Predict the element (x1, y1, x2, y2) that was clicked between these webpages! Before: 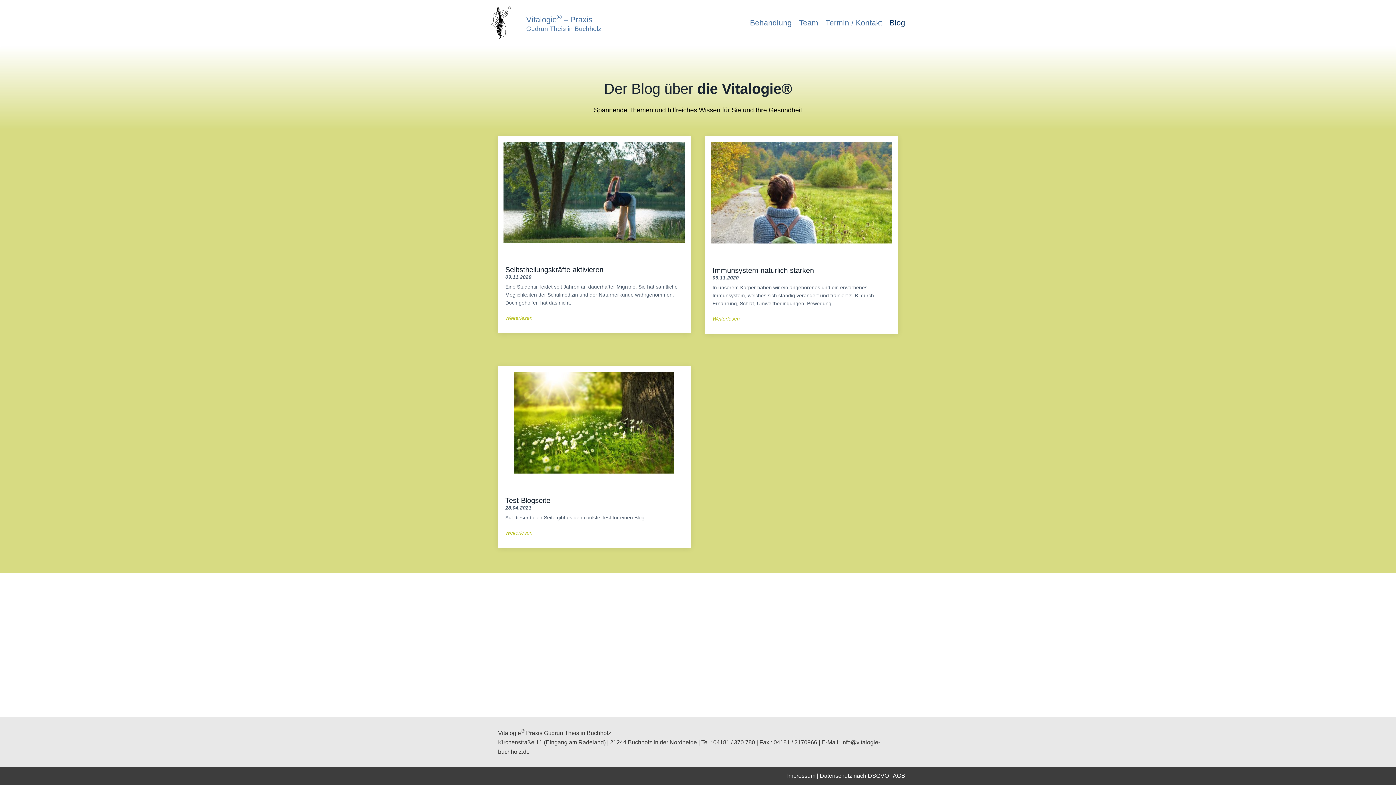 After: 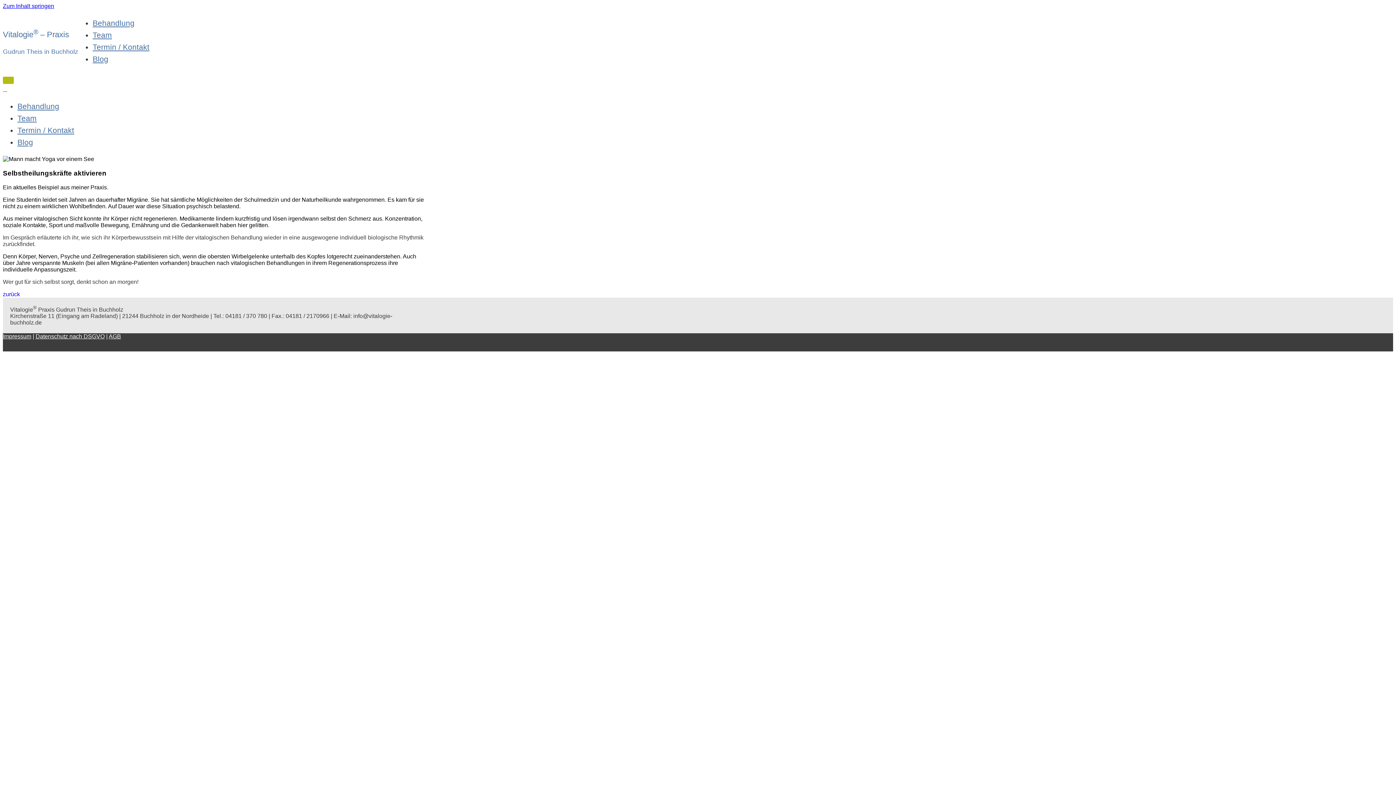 Action: label: Weiterlesen bbox: (505, 315, 532, 320)